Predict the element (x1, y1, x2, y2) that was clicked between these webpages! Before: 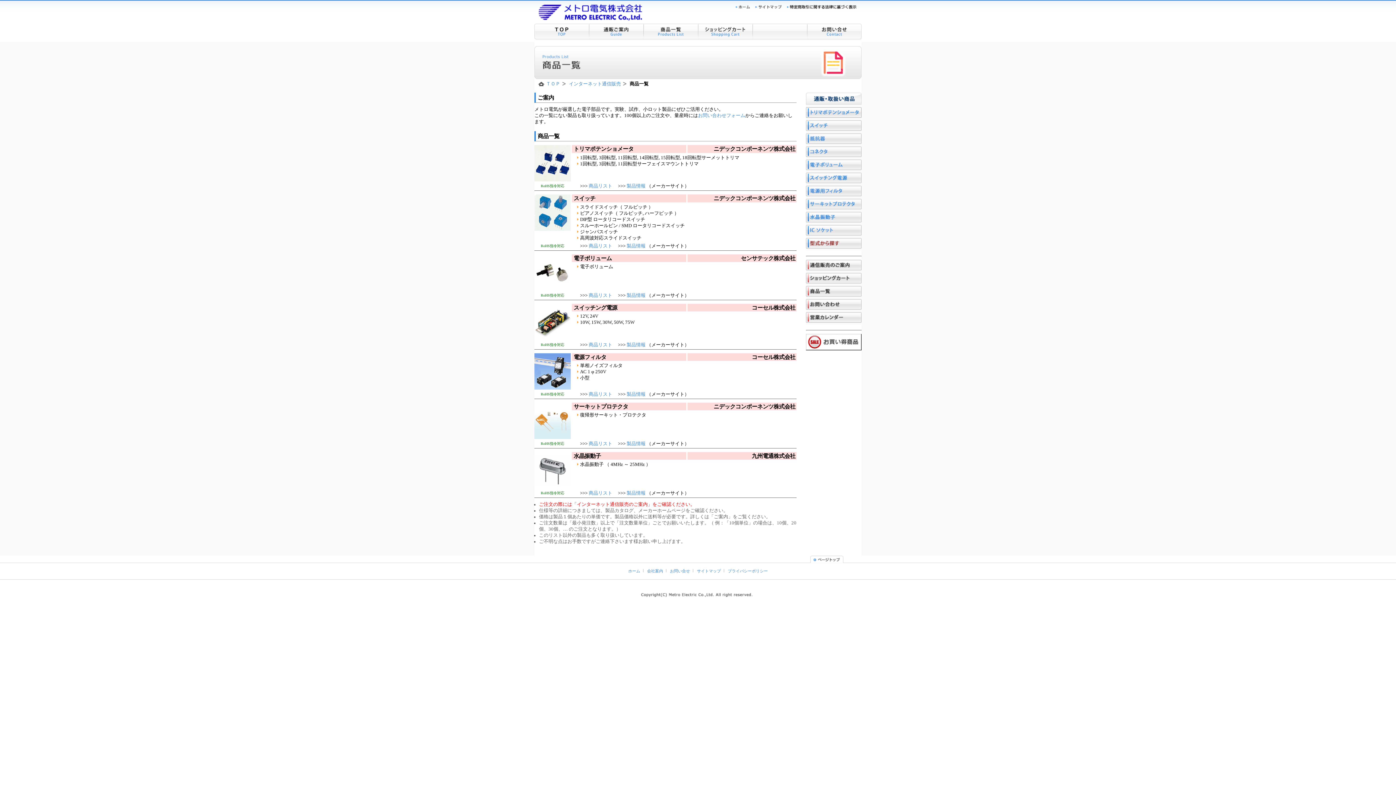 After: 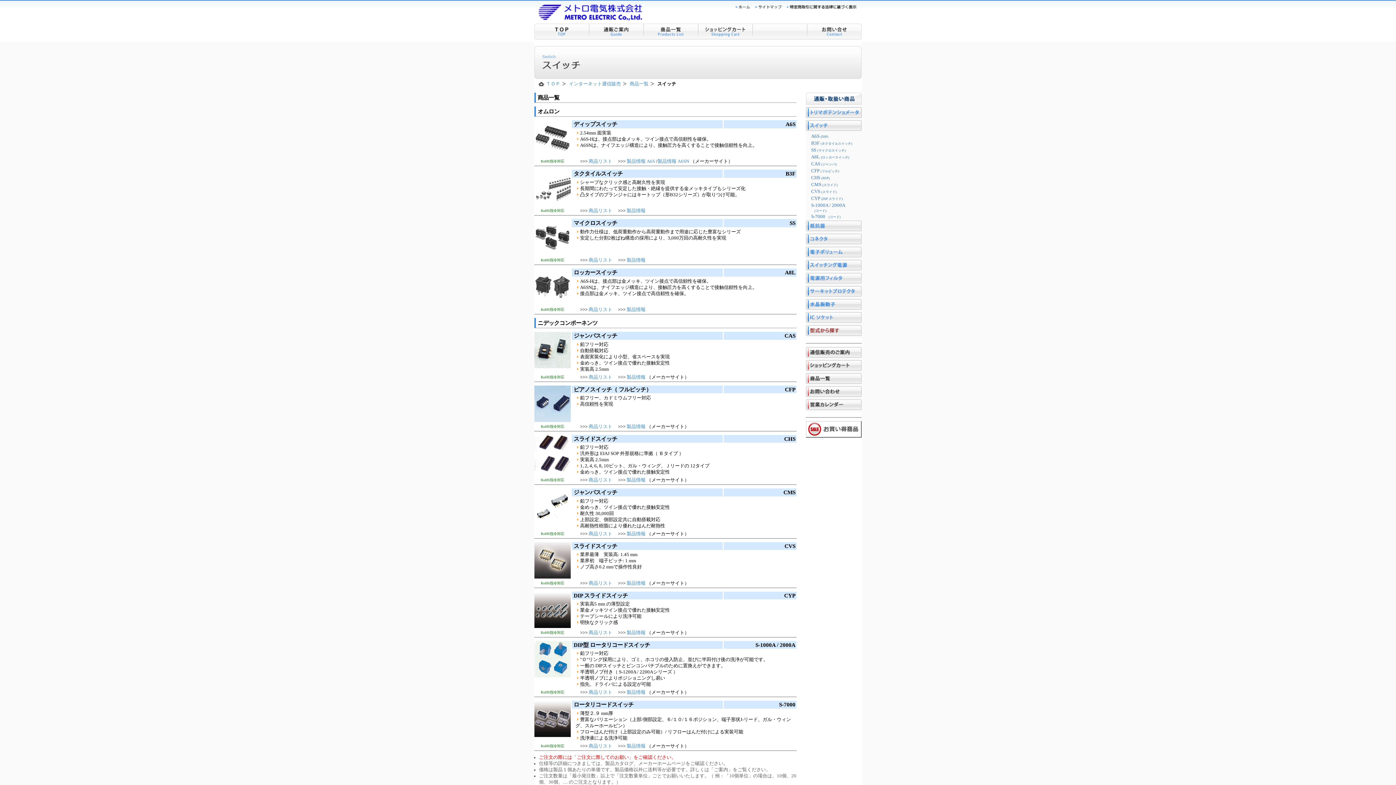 Action: bbox: (588, 243, 612, 248) label: 商品リスト